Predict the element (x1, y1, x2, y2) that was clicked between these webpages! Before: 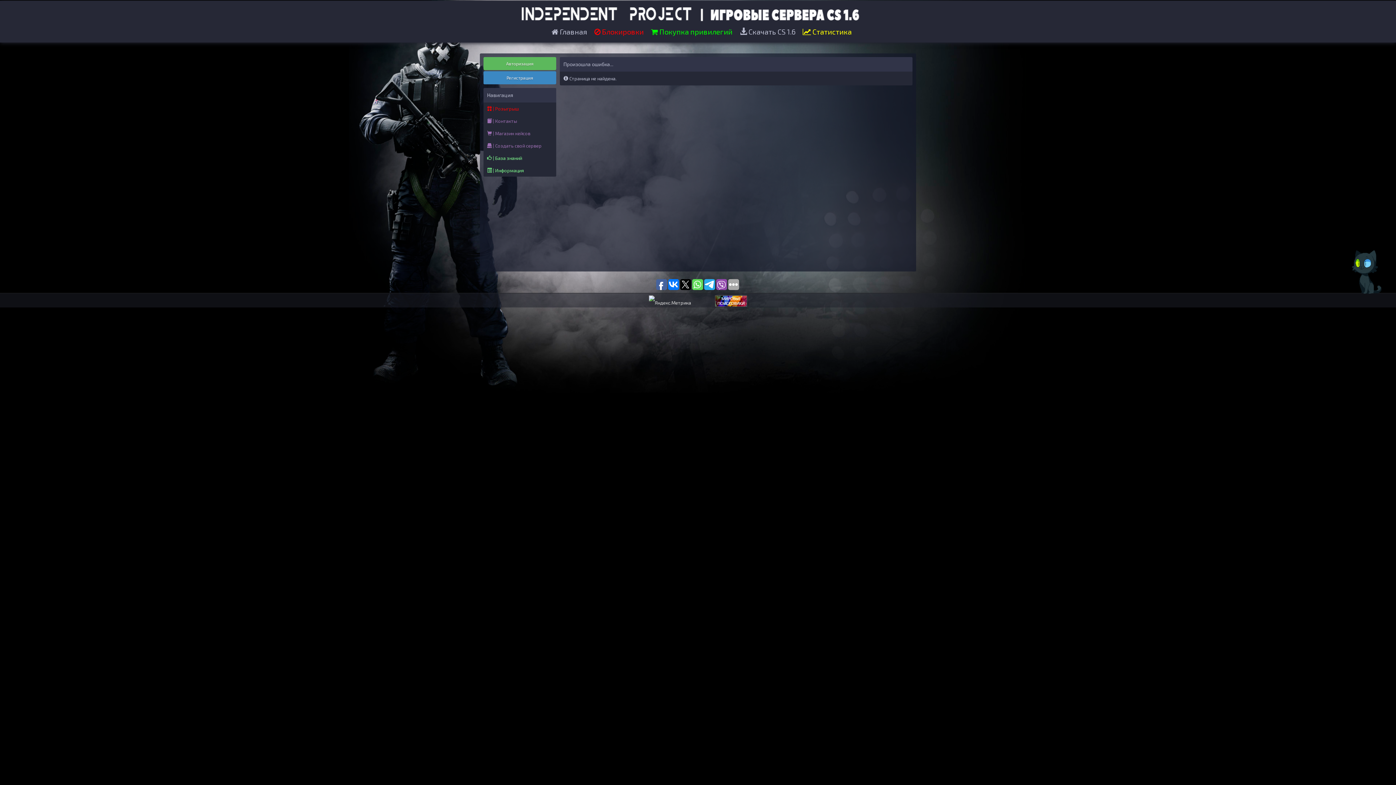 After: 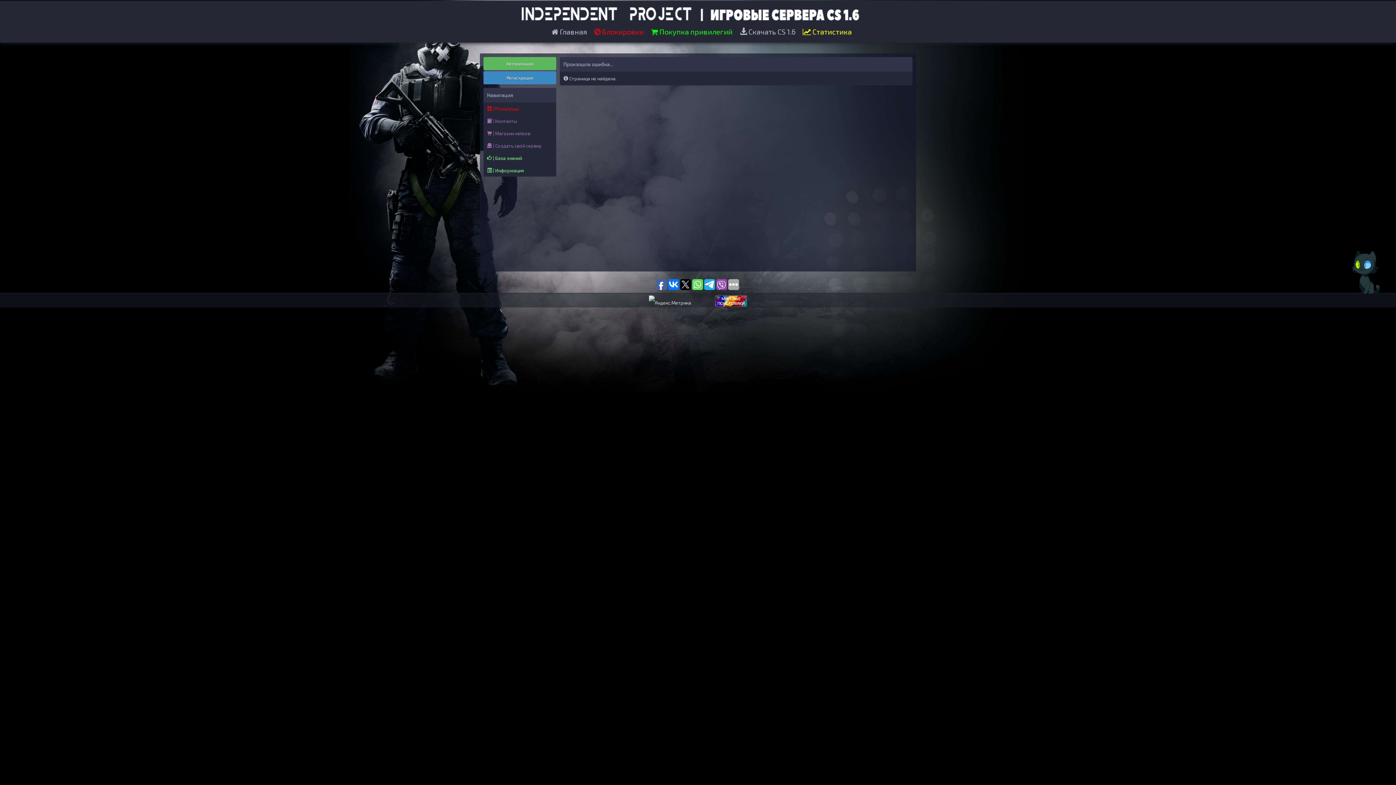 Action: bbox: (704, 279, 715, 290)